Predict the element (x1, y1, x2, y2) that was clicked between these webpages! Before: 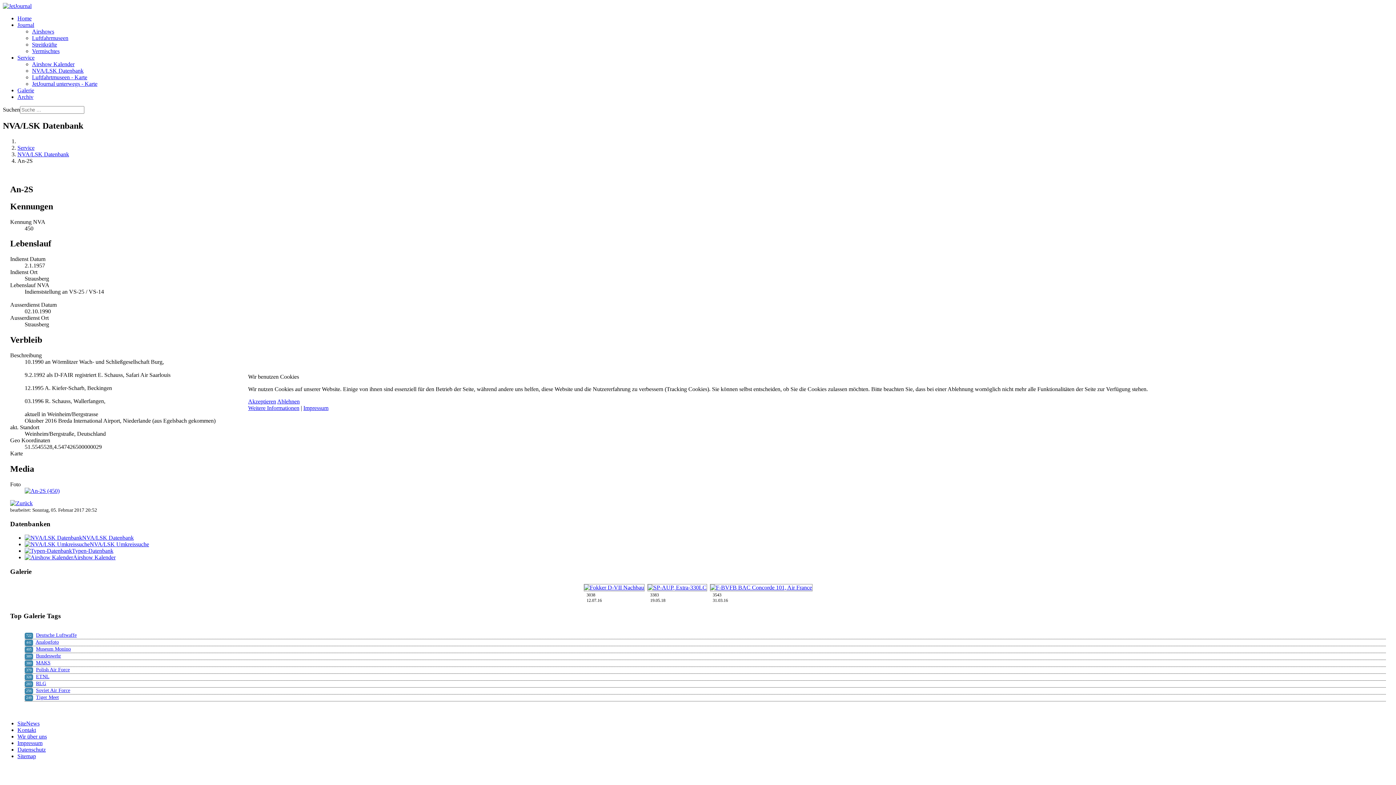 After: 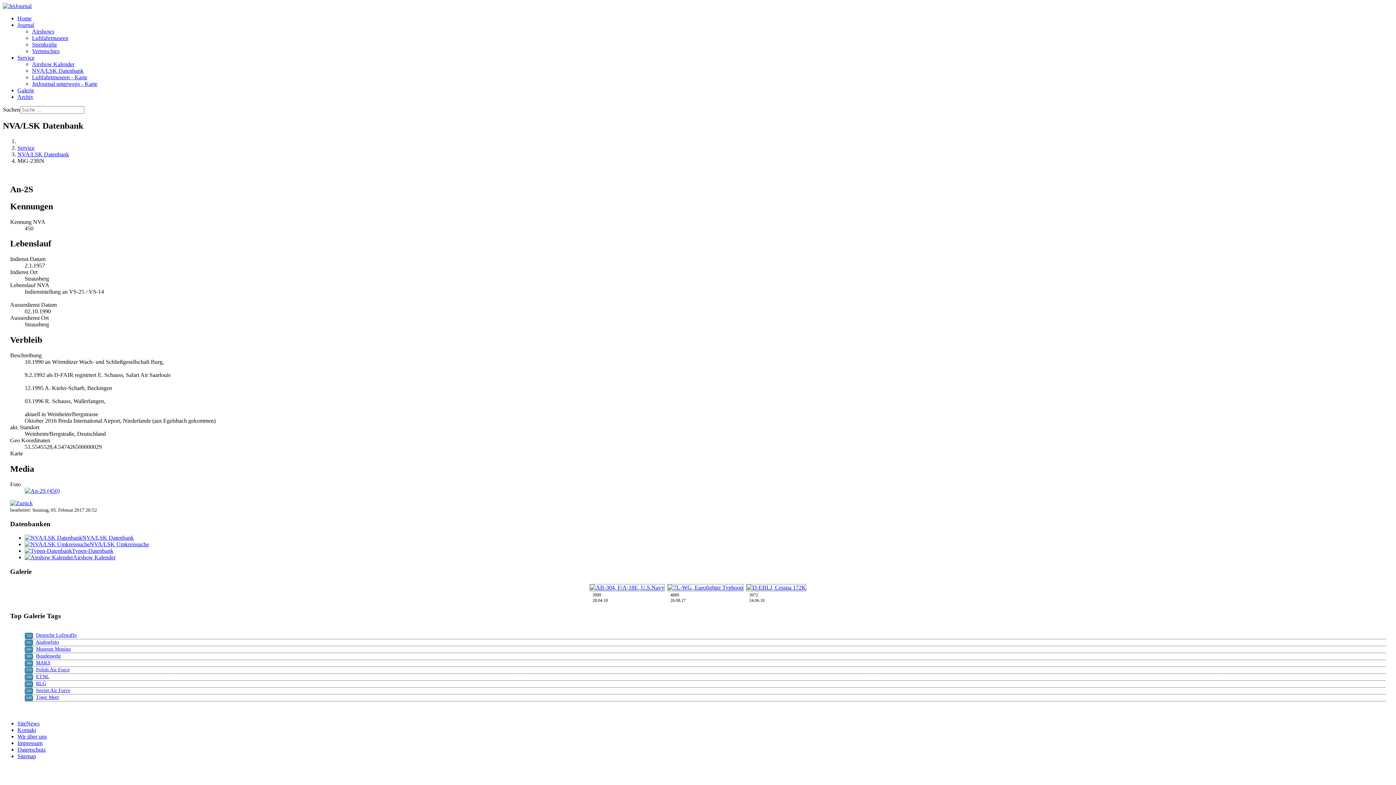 Action: bbox: (248, 398, 276, 404) label: Akzeptieren